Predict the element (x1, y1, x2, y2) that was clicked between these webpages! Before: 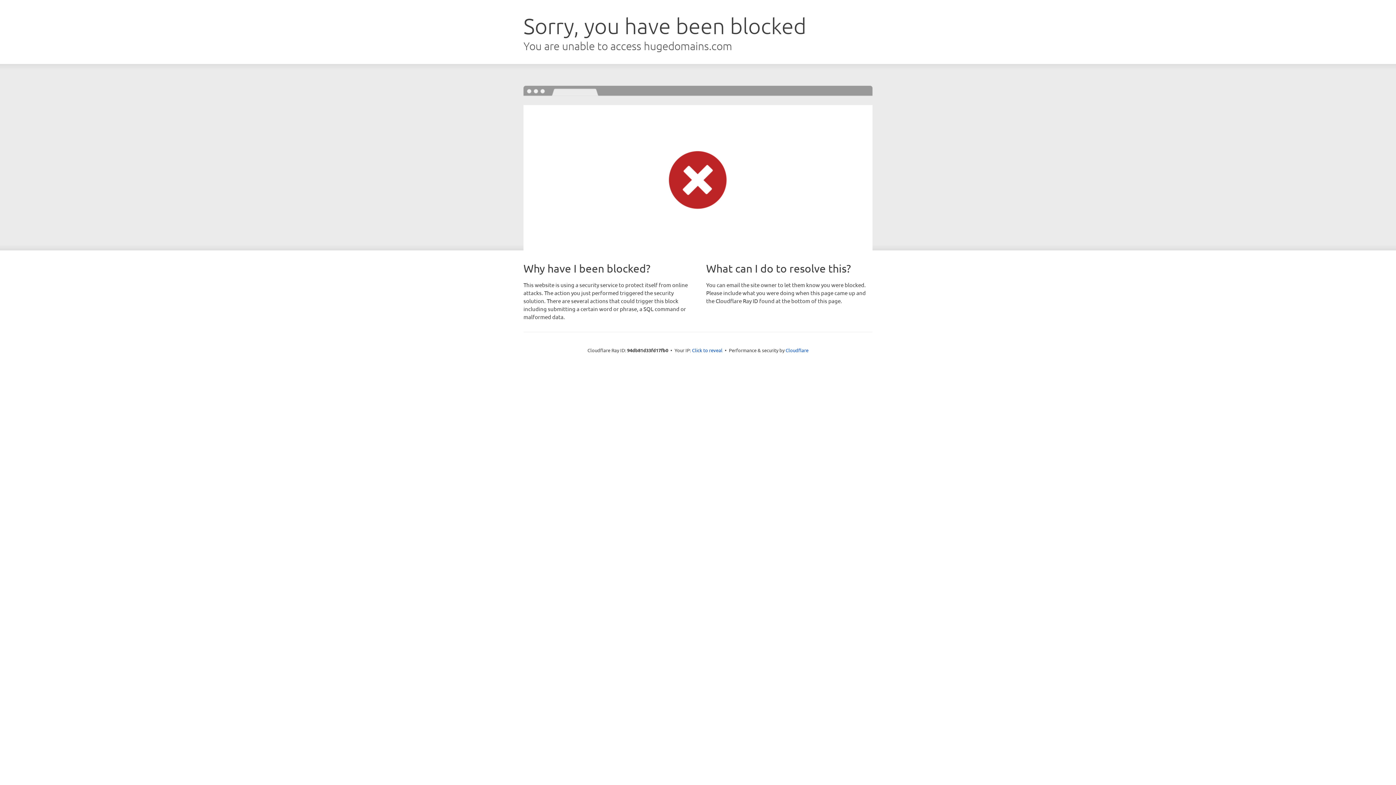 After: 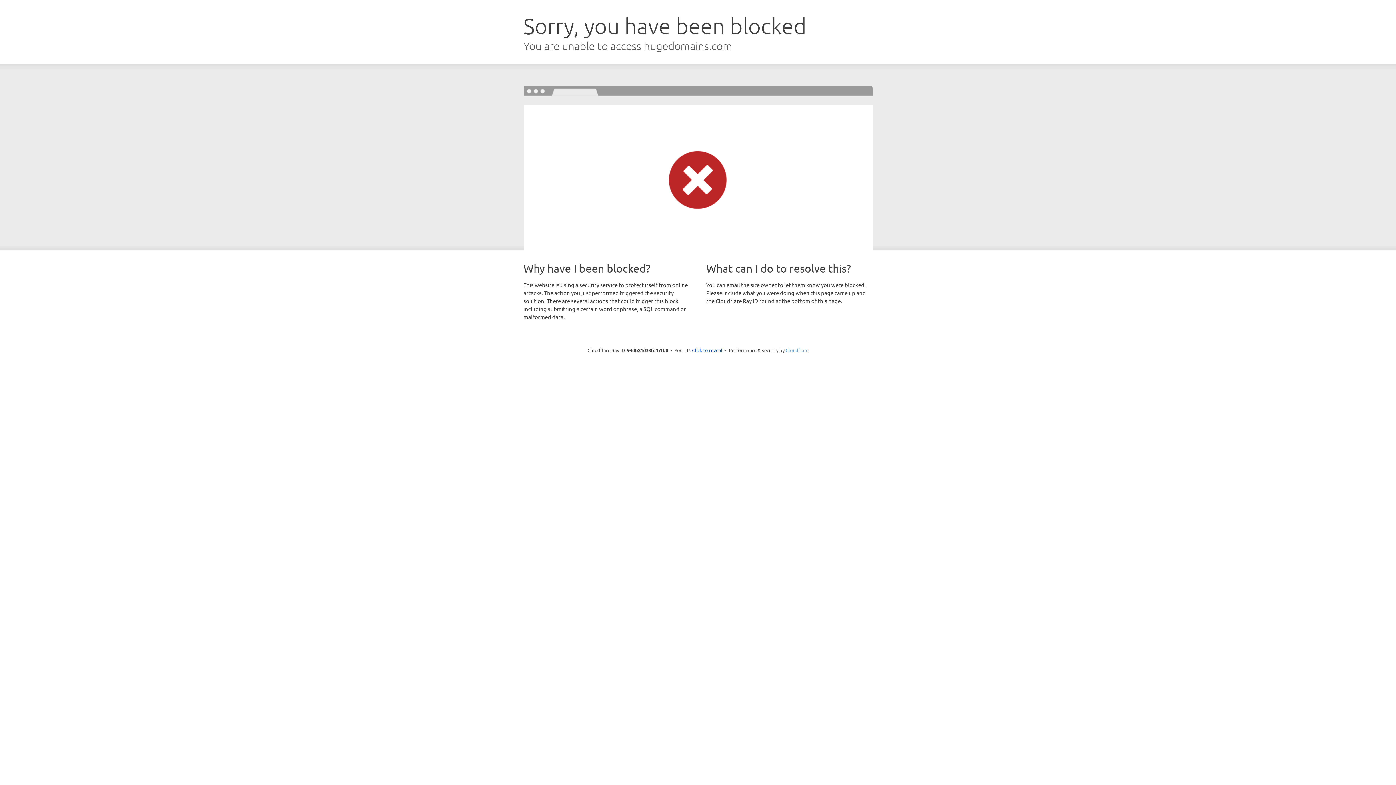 Action: label: Cloudflare bbox: (785, 347, 808, 353)